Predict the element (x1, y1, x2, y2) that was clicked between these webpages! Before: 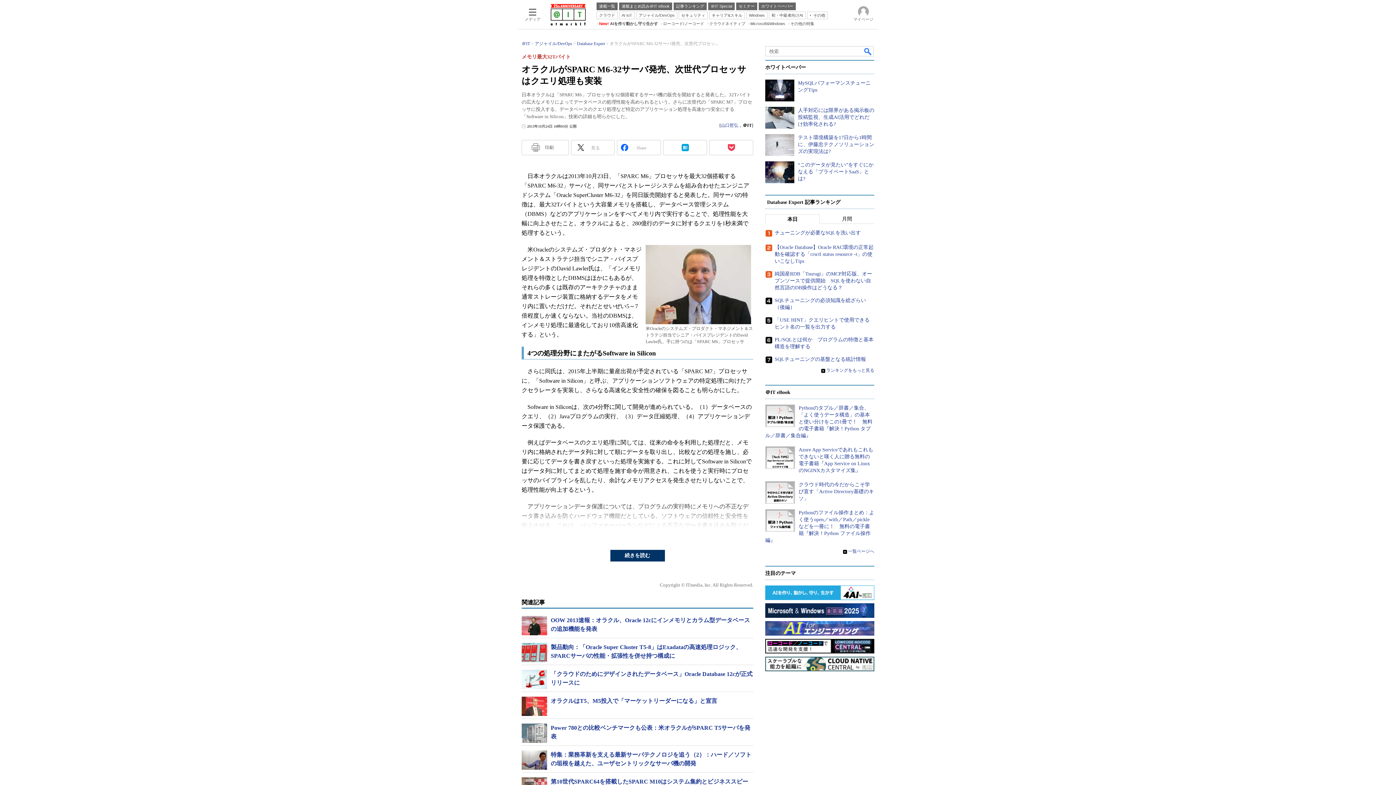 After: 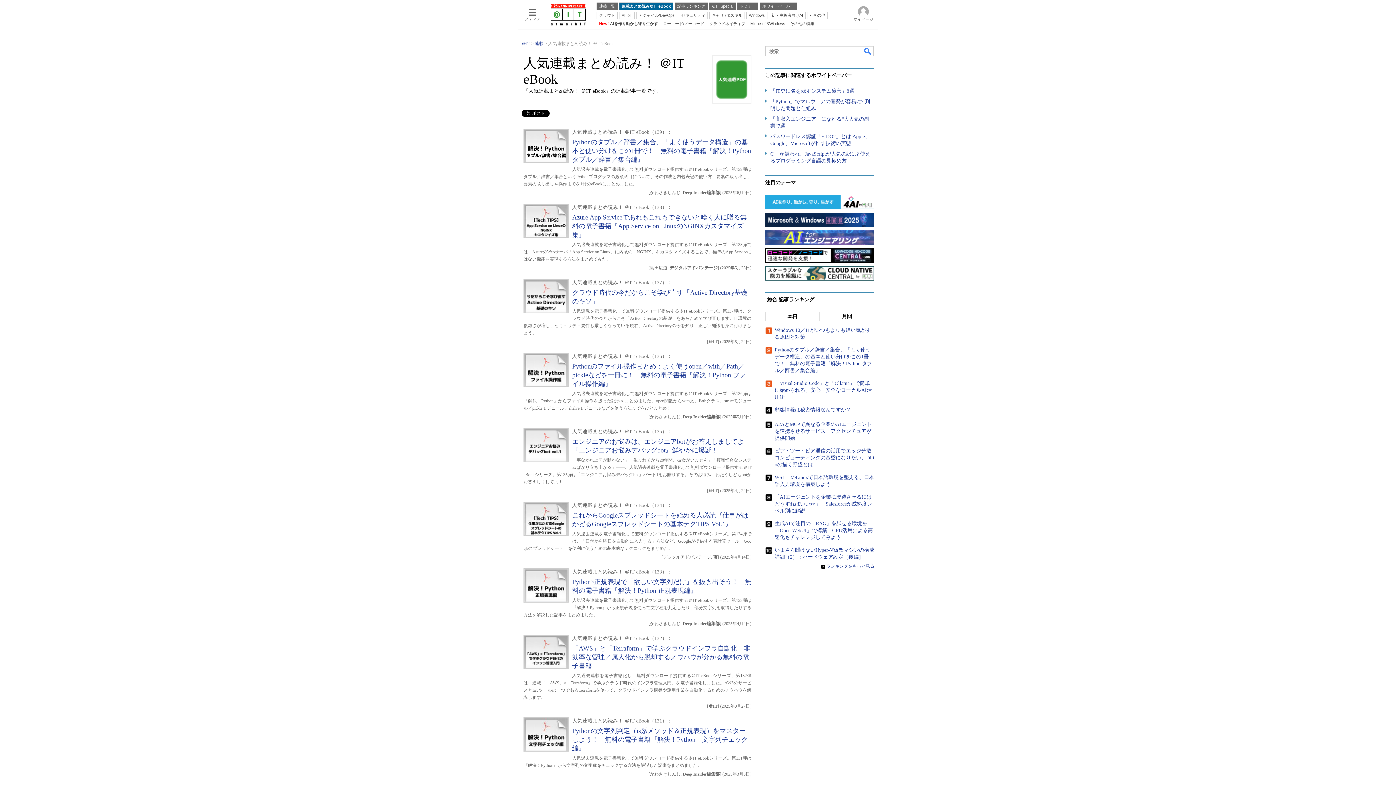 Action: bbox: (848, 549, 874, 554) label: 一覧ページへ